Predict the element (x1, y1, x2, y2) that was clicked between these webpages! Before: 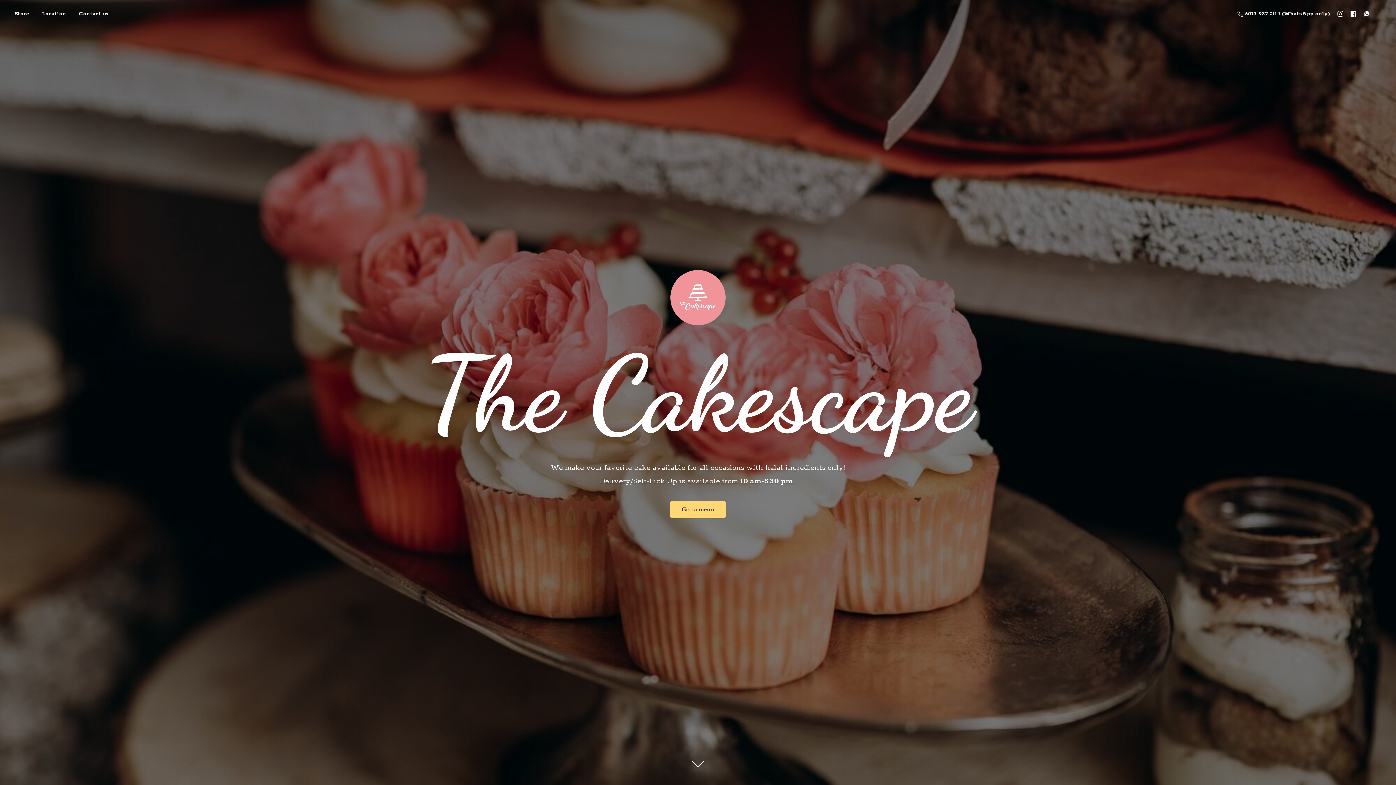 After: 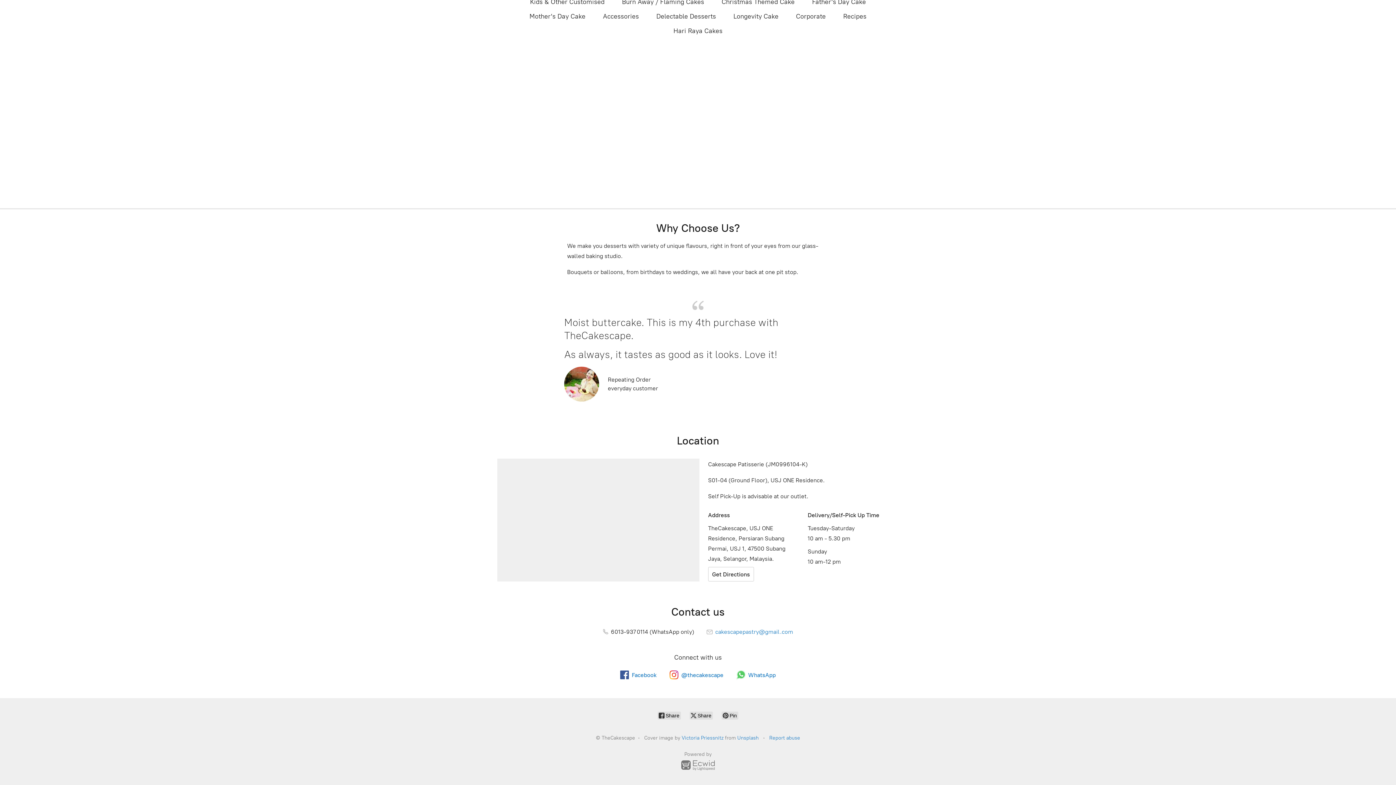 Action: label: Contact us bbox: (73, 8, 114, 18)